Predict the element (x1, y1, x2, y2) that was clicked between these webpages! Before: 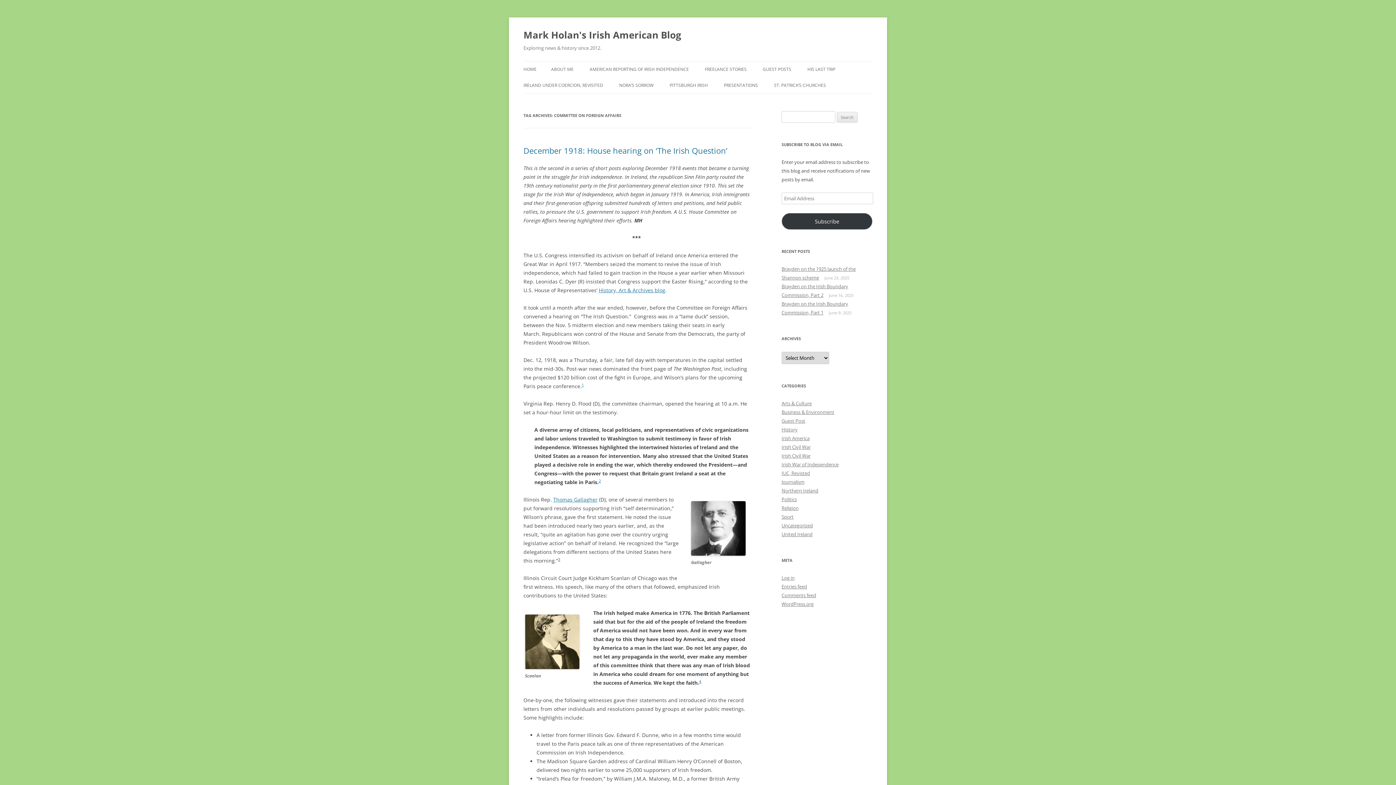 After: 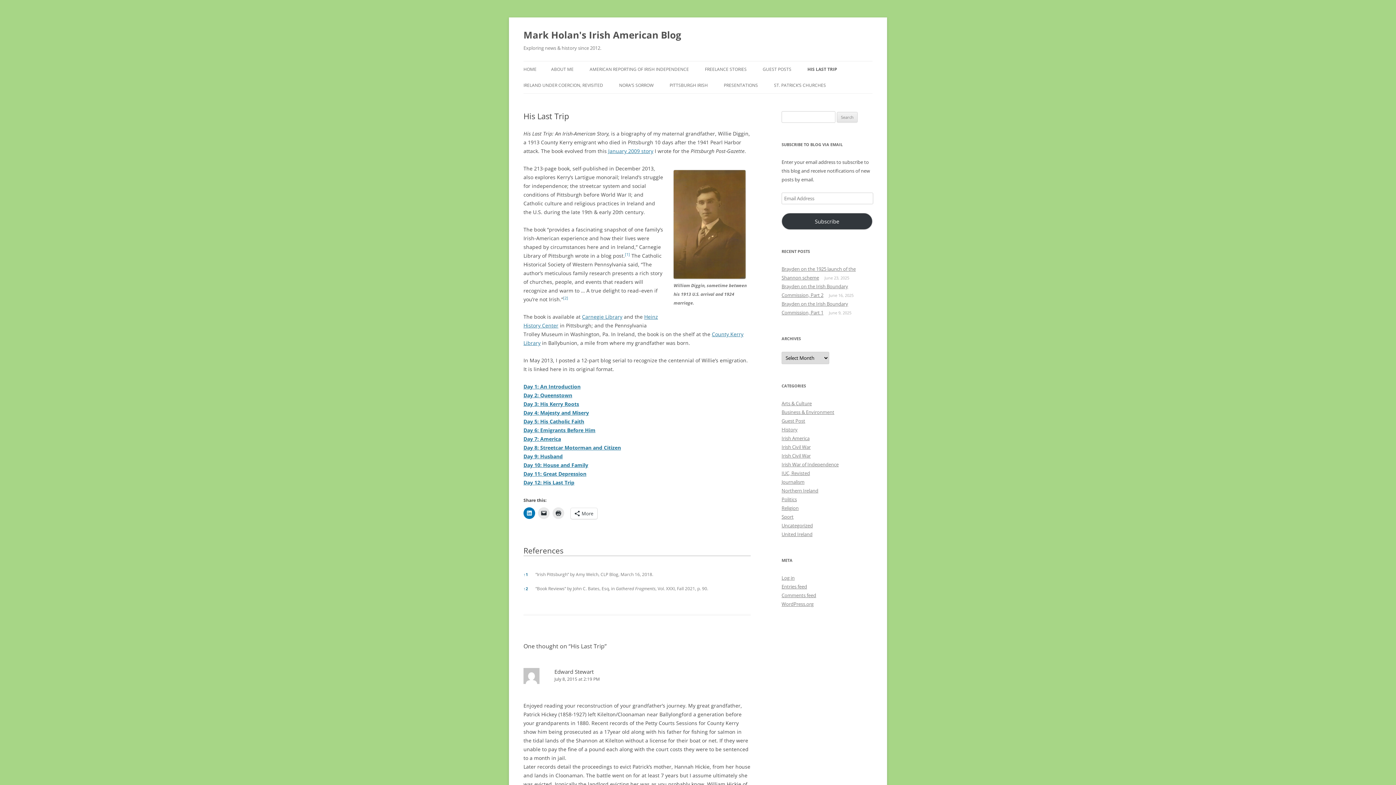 Action: label: HIS LAST TRIP bbox: (807, 61, 835, 77)